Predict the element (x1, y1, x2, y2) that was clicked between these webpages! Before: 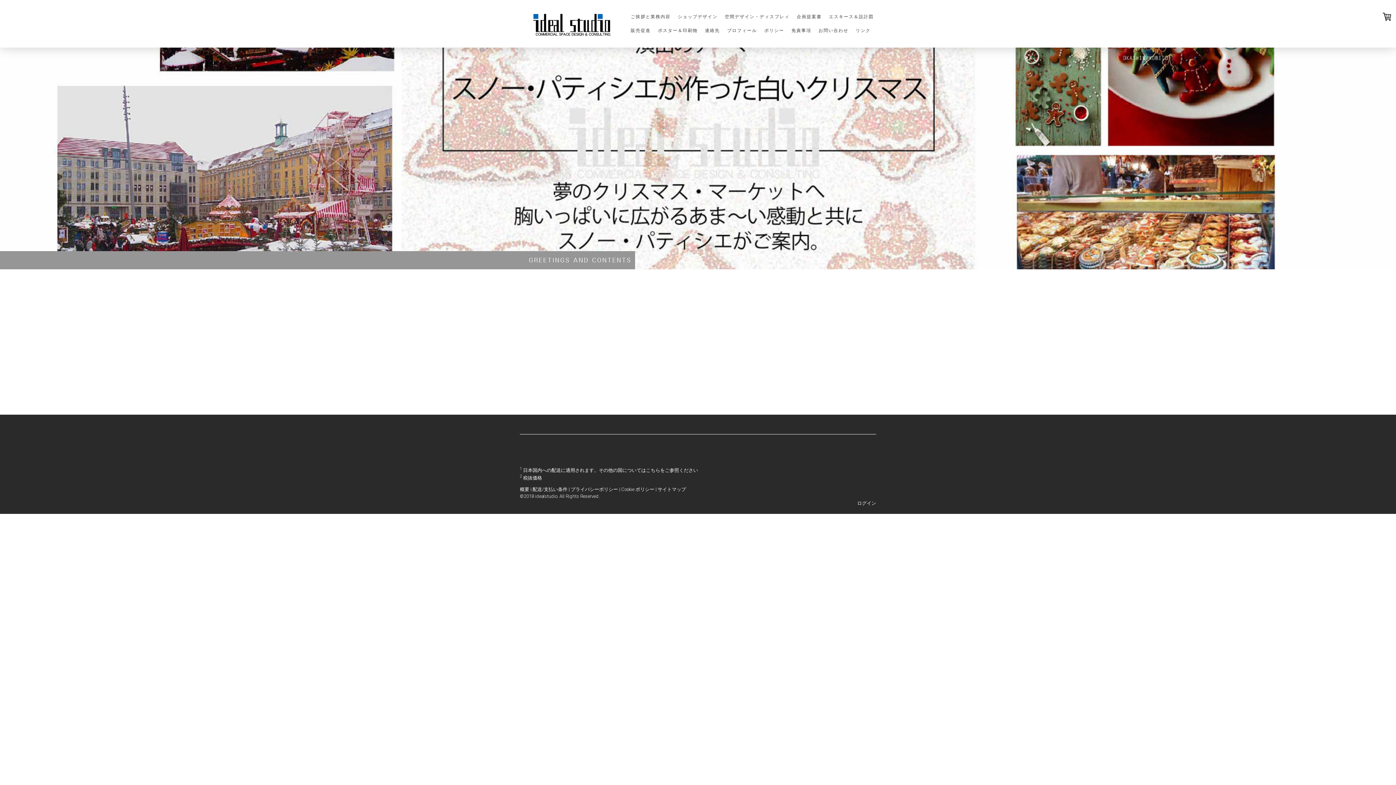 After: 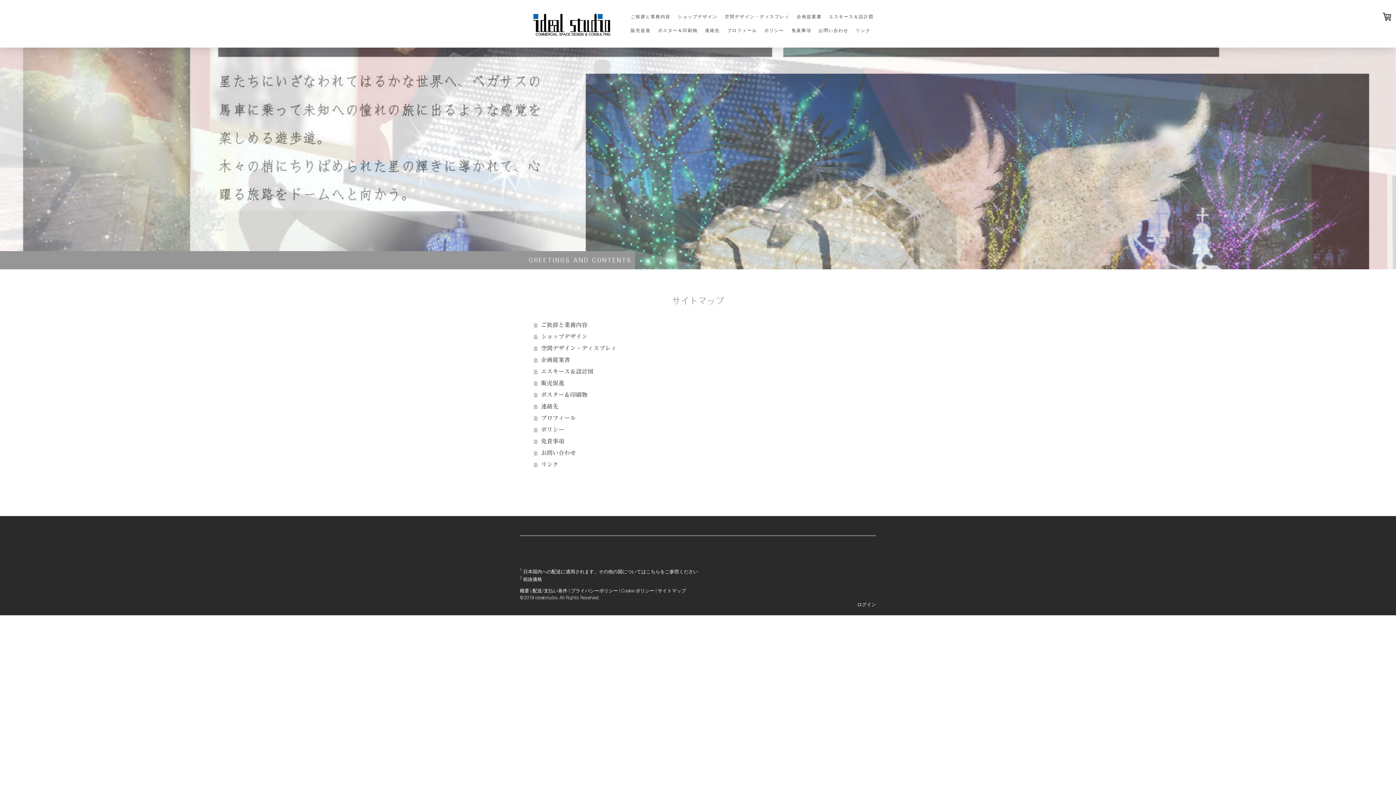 Action: label: サイトマップ bbox: (657, 486, 686, 492)